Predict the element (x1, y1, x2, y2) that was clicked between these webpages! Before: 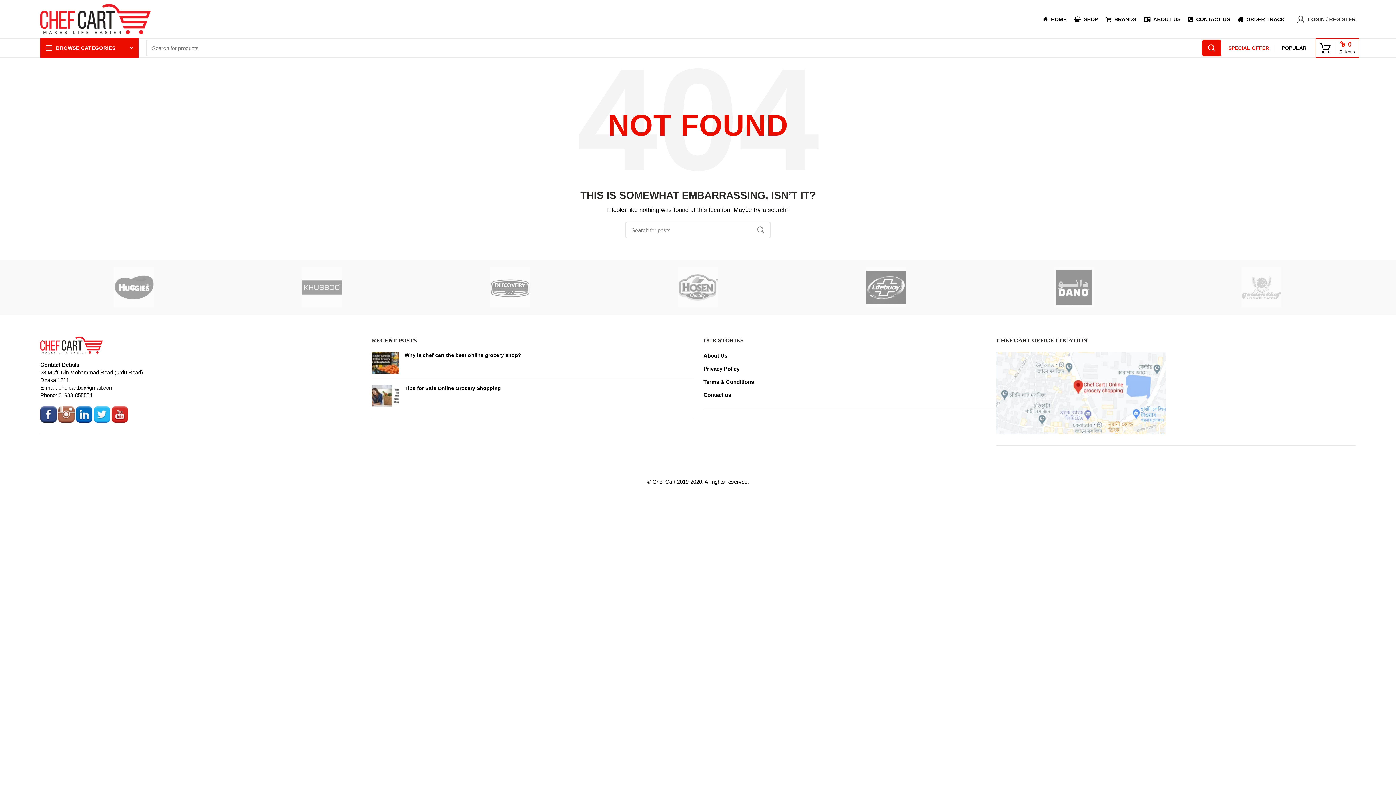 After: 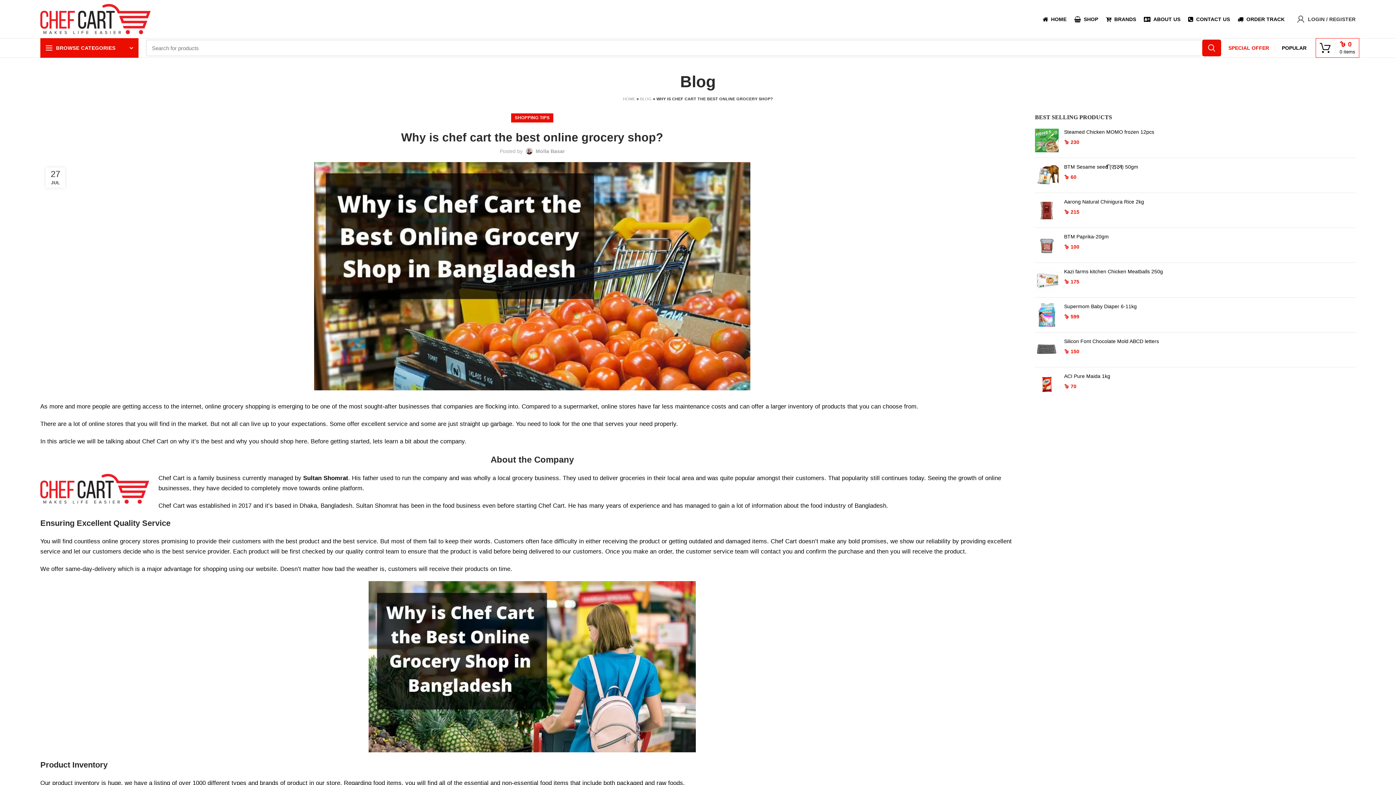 Action: bbox: (372, 352, 399, 373)